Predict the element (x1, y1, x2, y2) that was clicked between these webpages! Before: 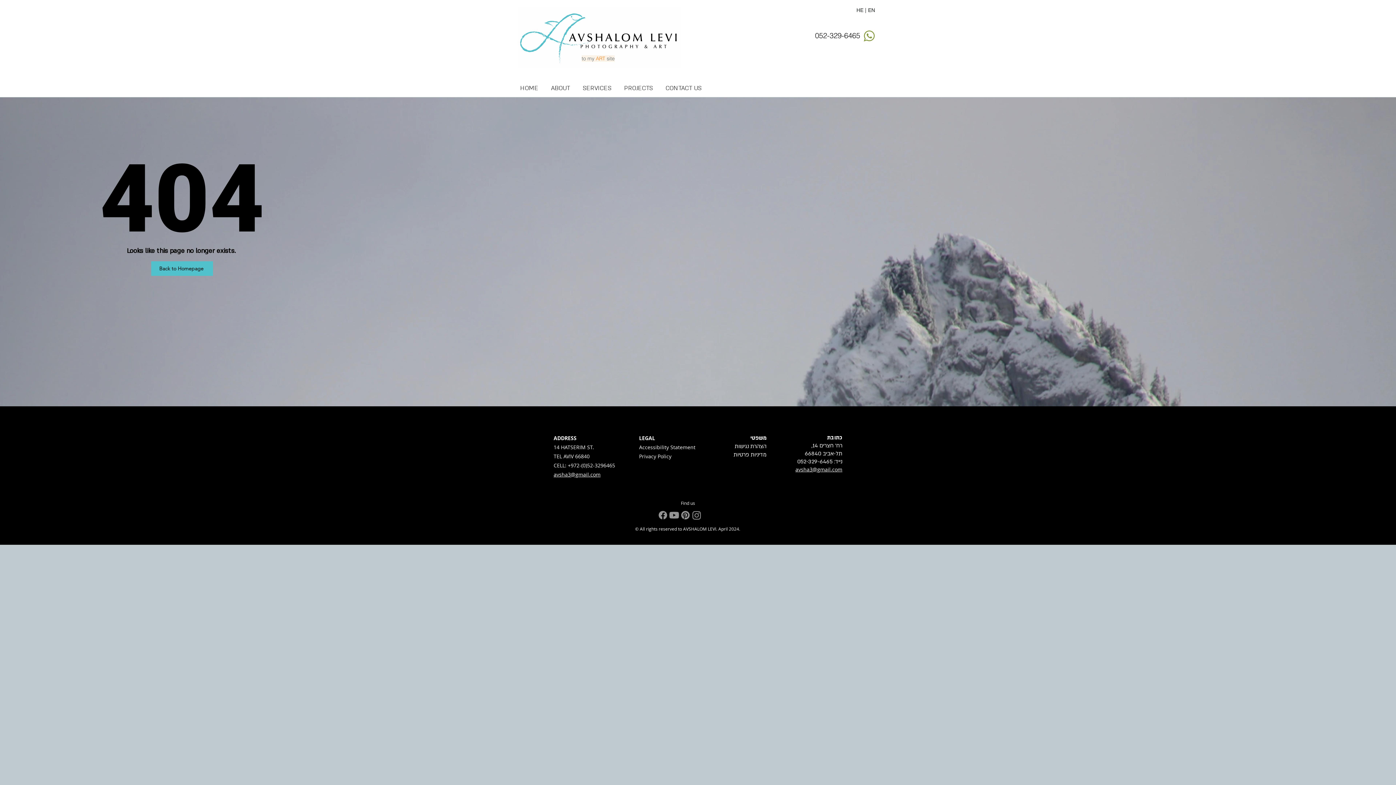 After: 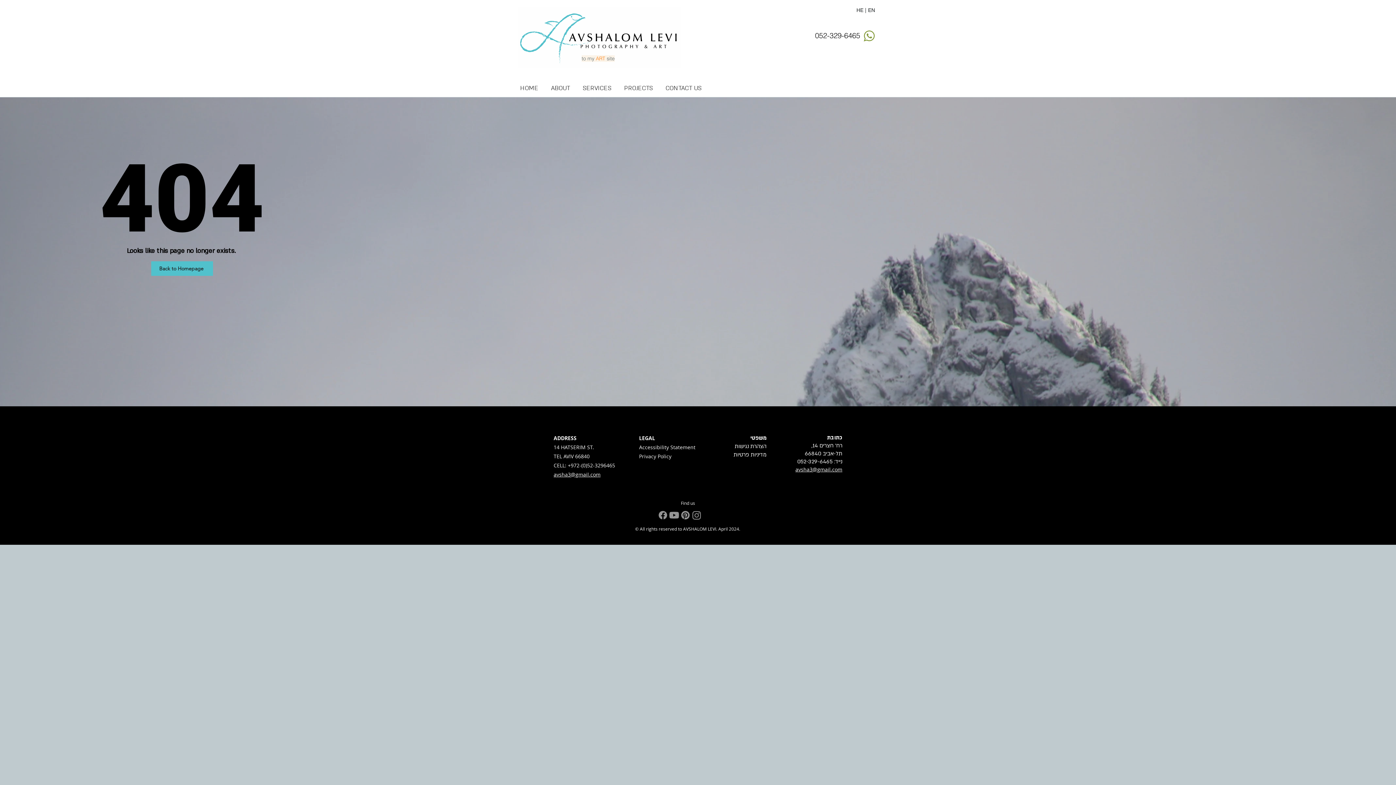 Action: label: Facebook bbox: (657, 509, 668, 521)